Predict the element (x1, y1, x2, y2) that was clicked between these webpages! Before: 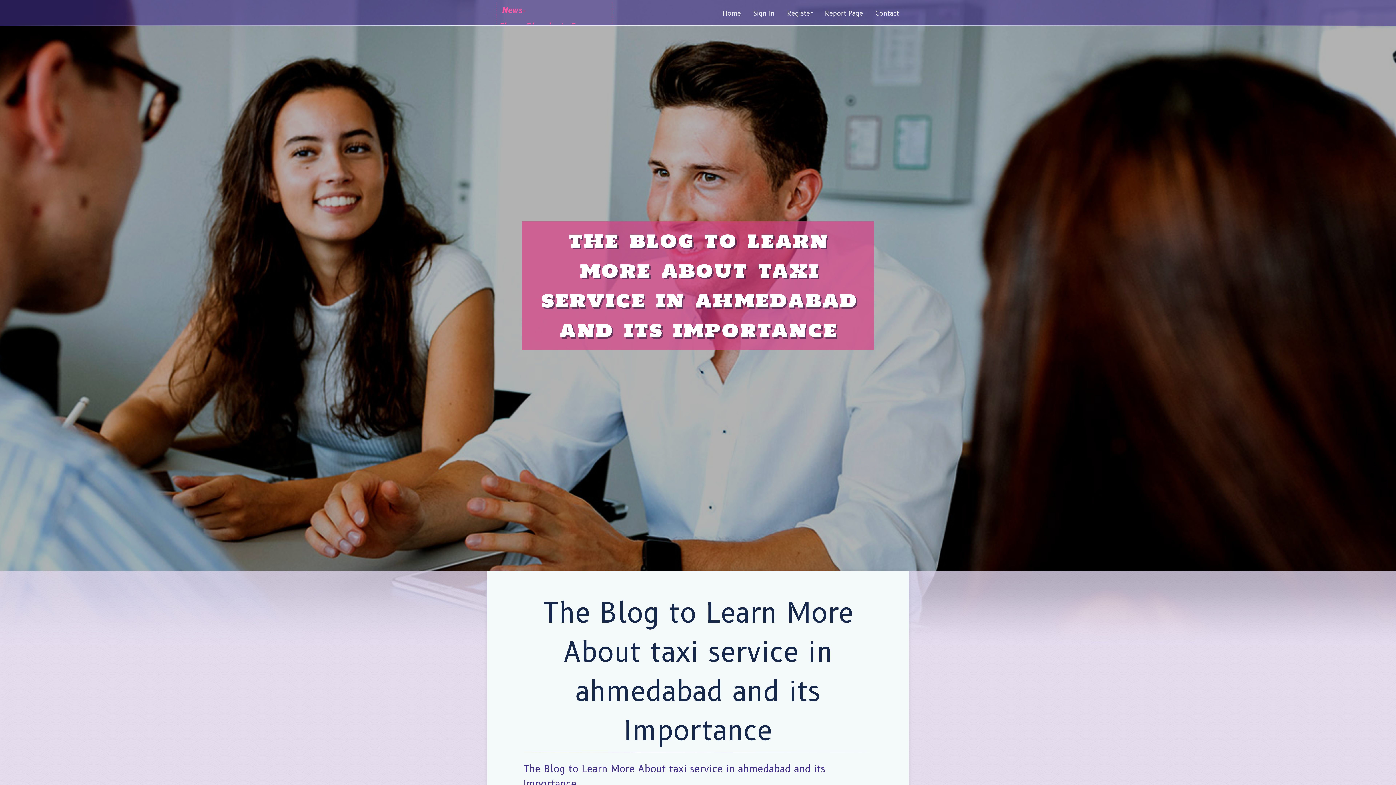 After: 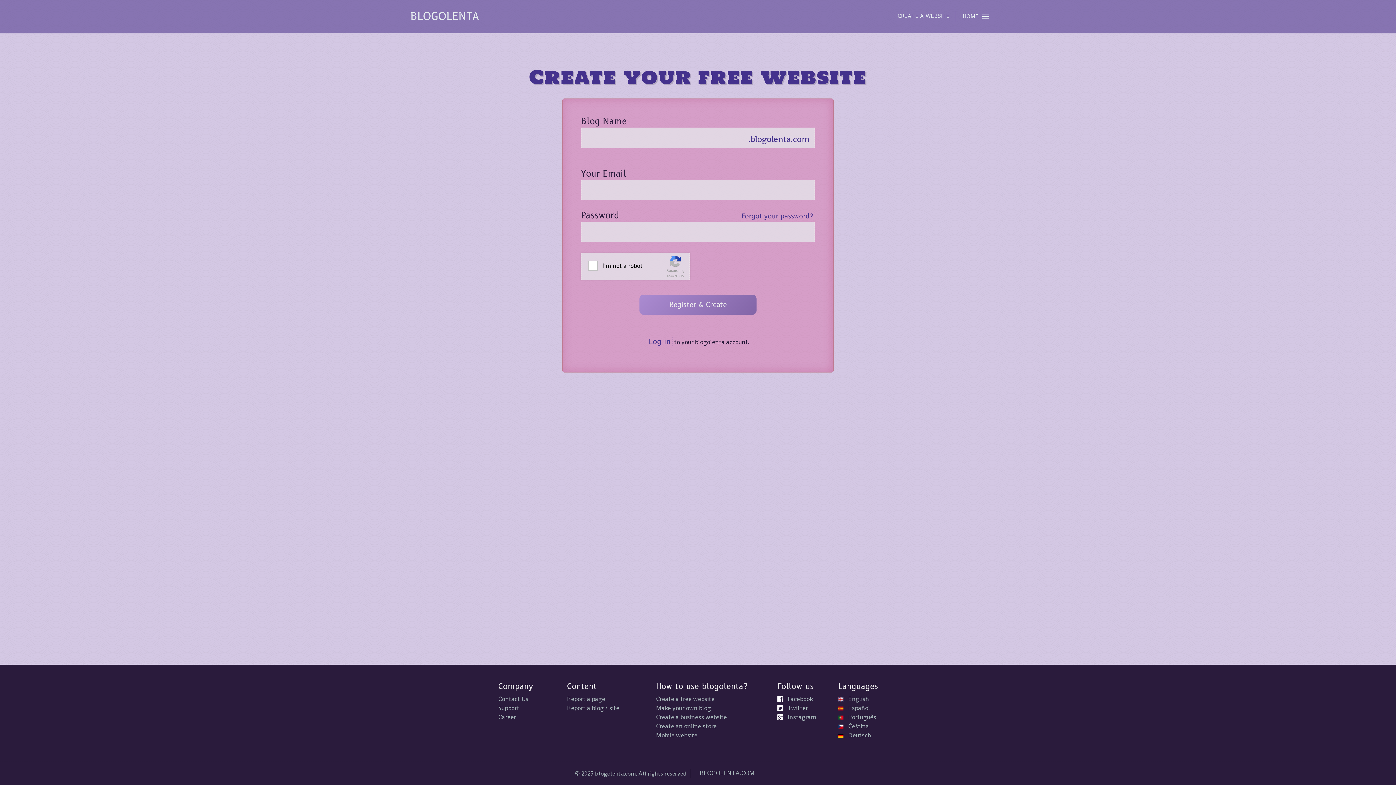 Action: bbox: (781, 0, 818, 27) label: Register